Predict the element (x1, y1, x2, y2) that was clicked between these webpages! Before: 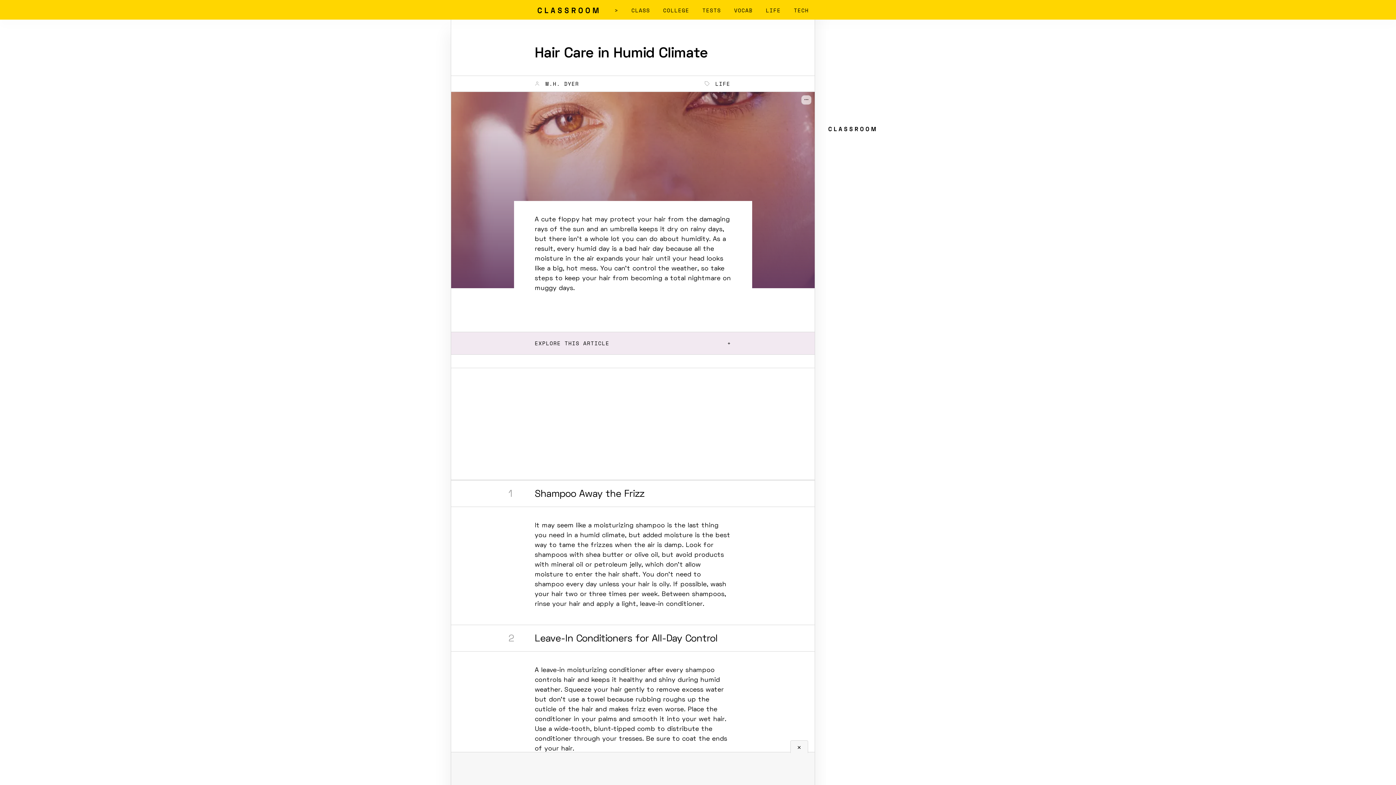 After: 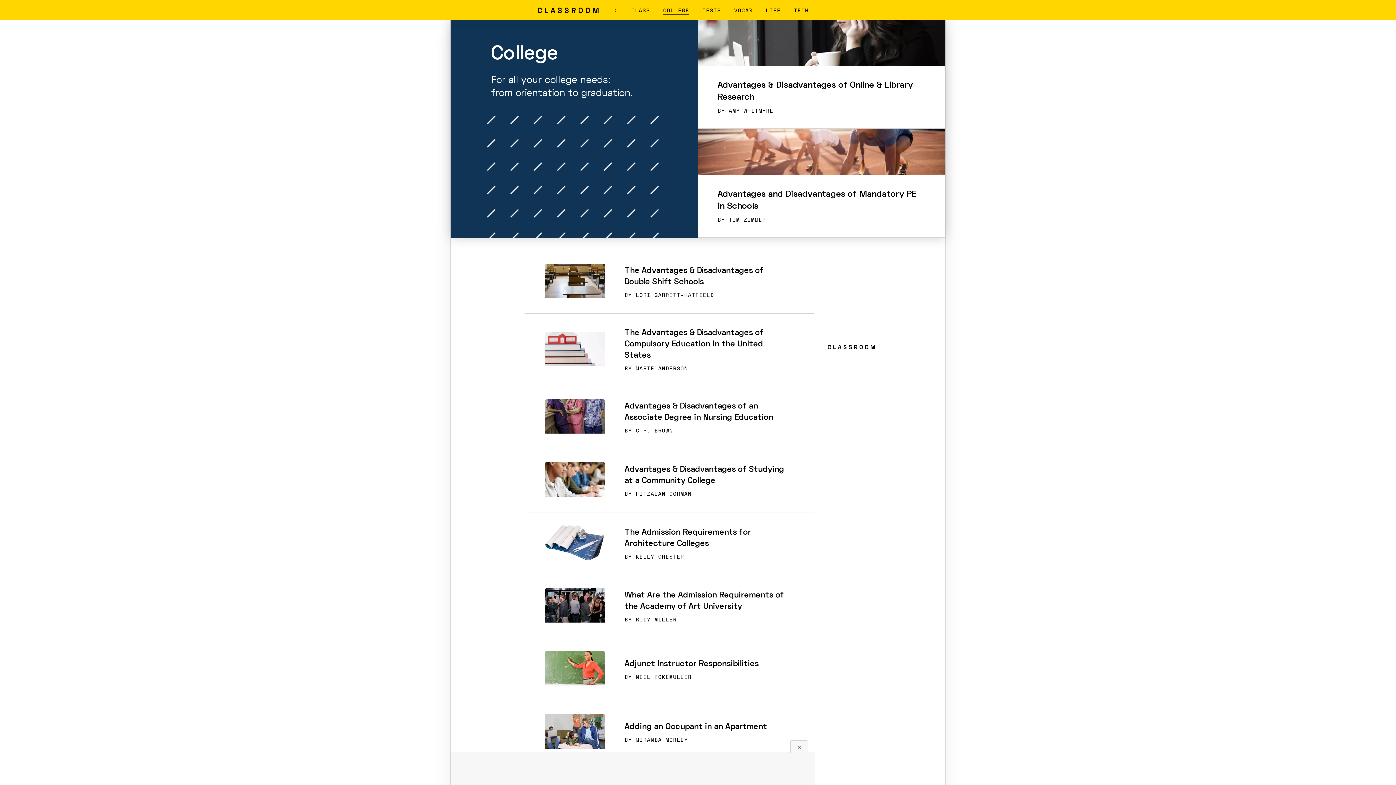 Action: label: COLLEGE bbox: (663, 6, 689, 14)